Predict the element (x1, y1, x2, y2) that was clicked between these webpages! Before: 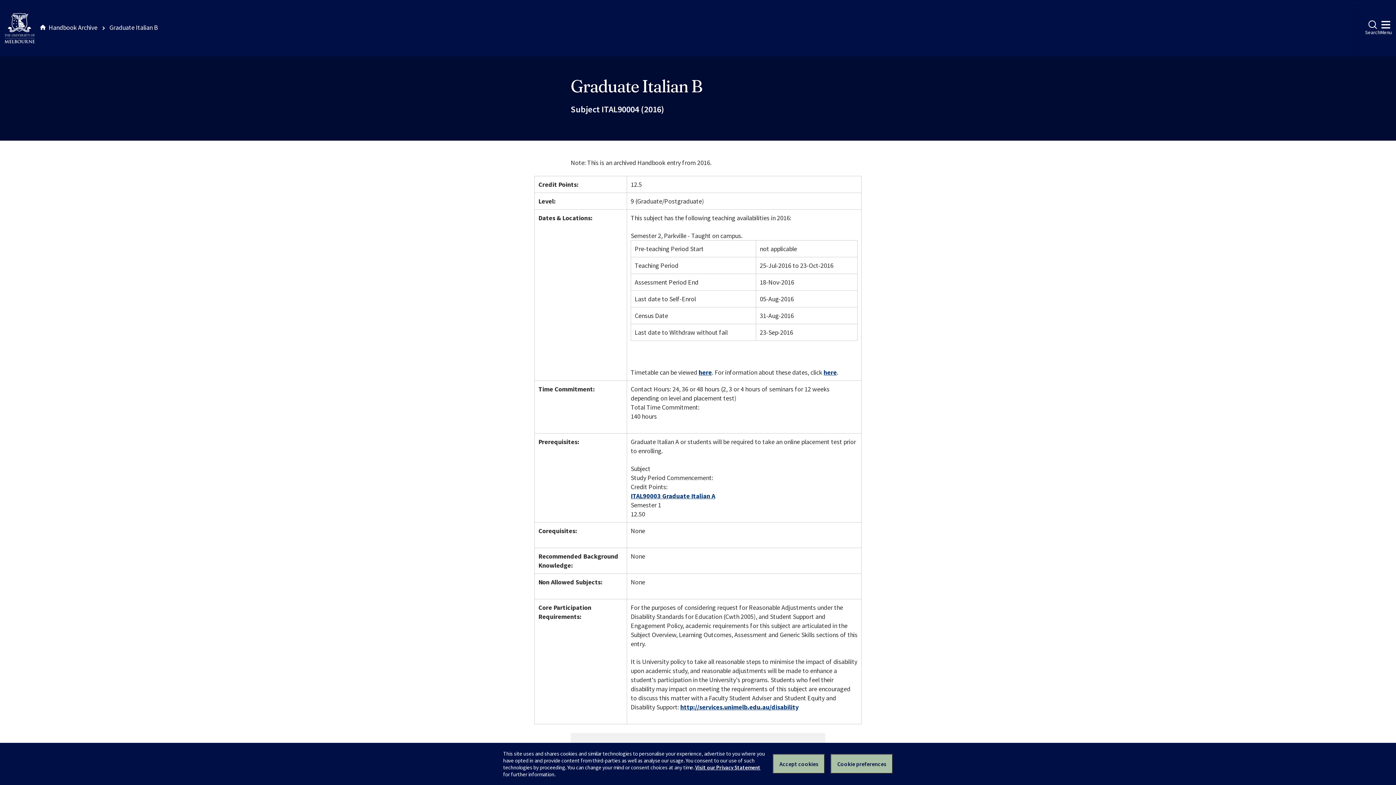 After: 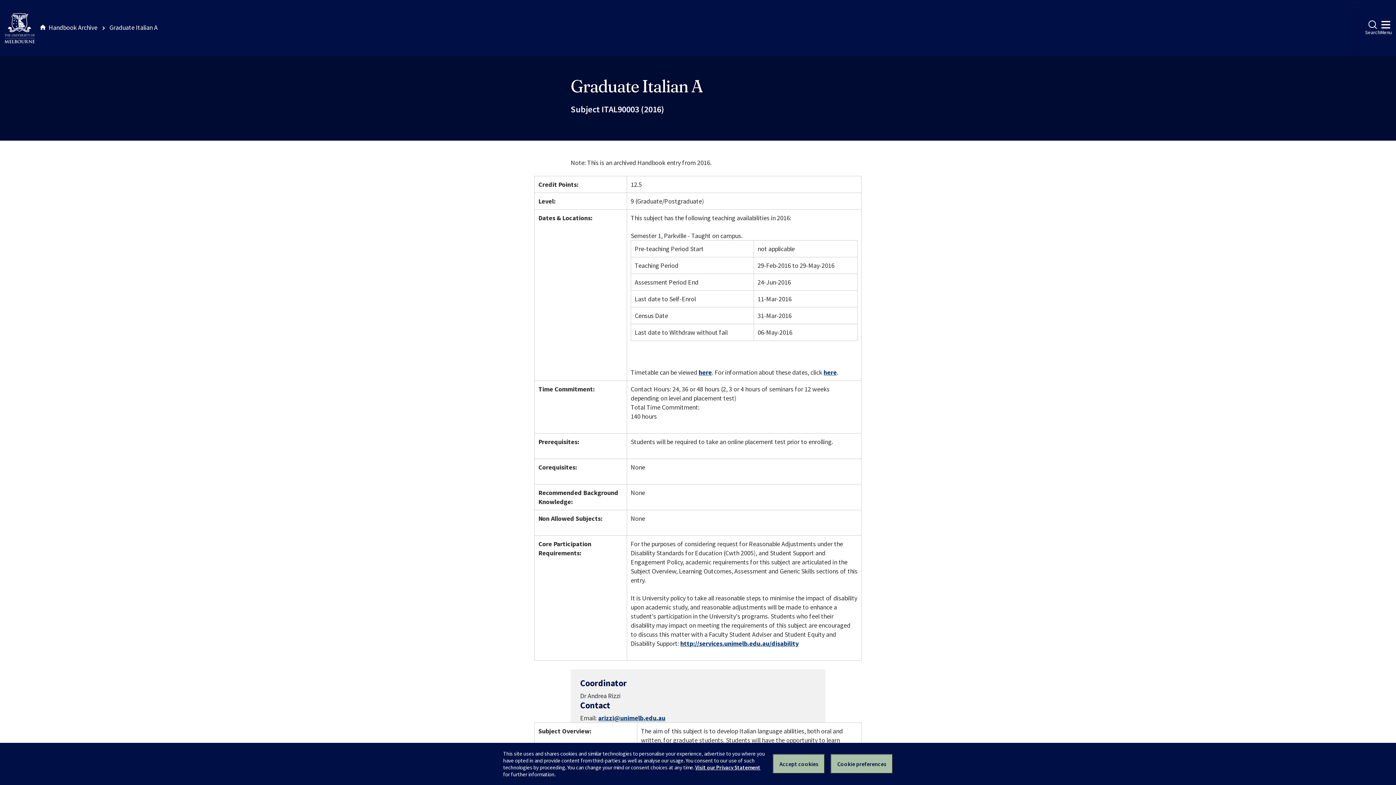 Action: label: ITAL90003 Graduate Italian A bbox: (630, 492, 715, 500)